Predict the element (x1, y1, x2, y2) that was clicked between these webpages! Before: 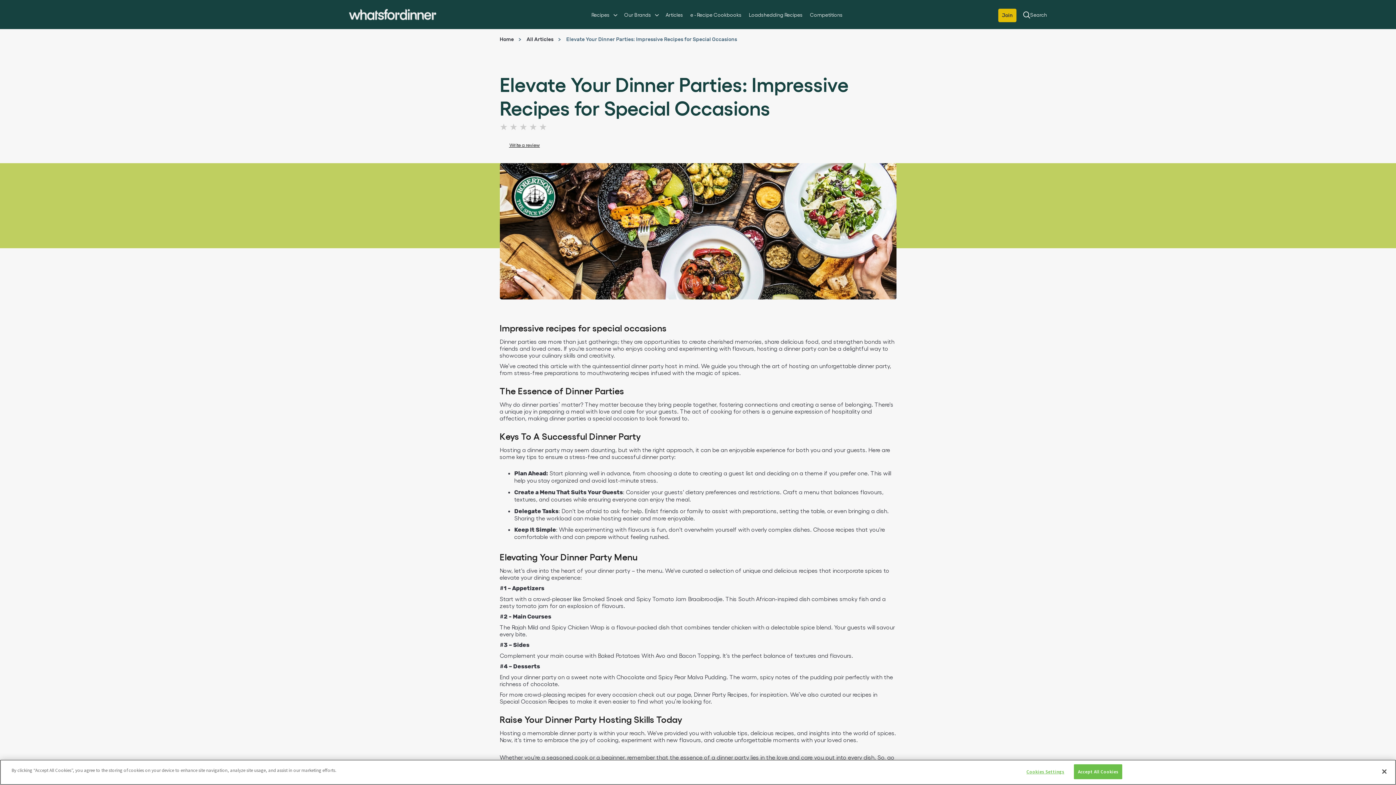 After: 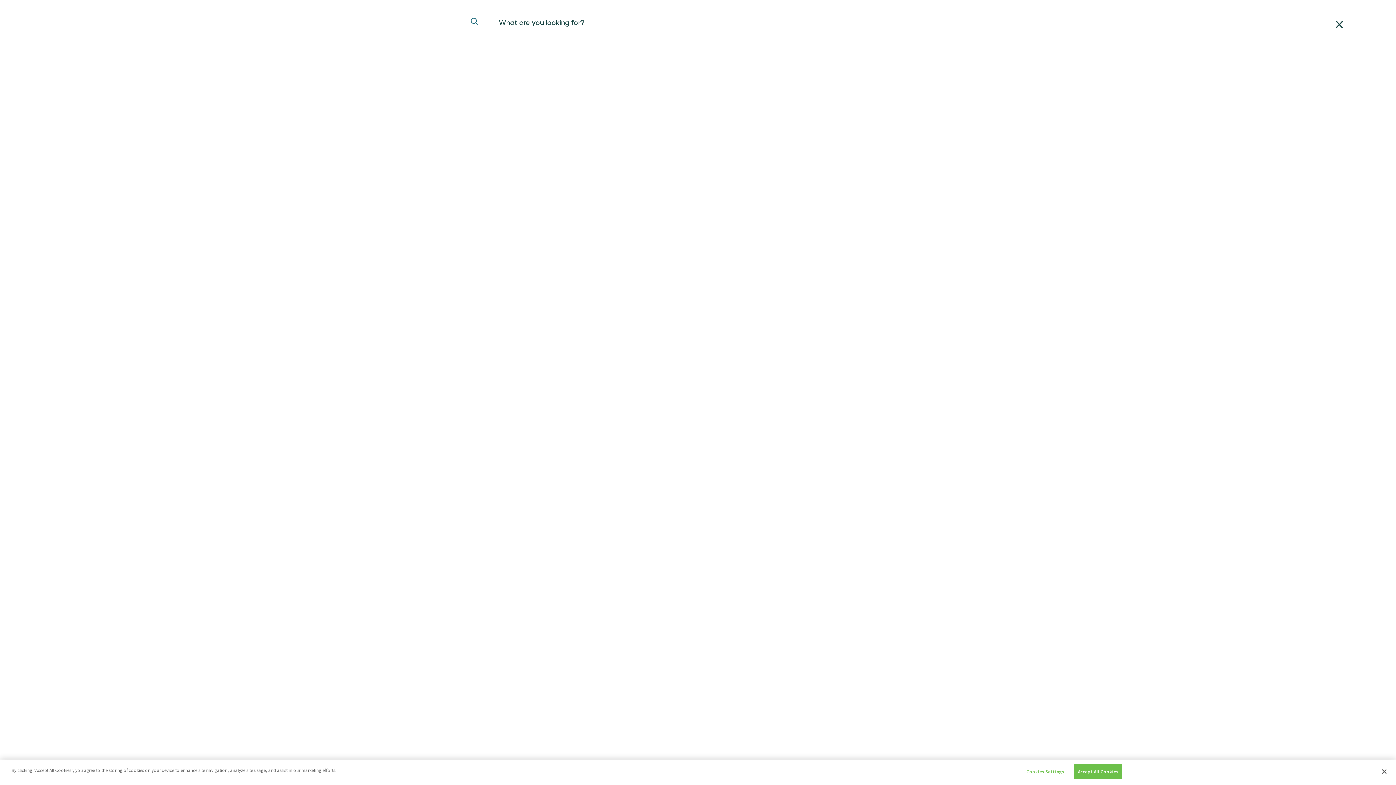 Action: bbox: (1022, 10, 1047, 18) label: Search